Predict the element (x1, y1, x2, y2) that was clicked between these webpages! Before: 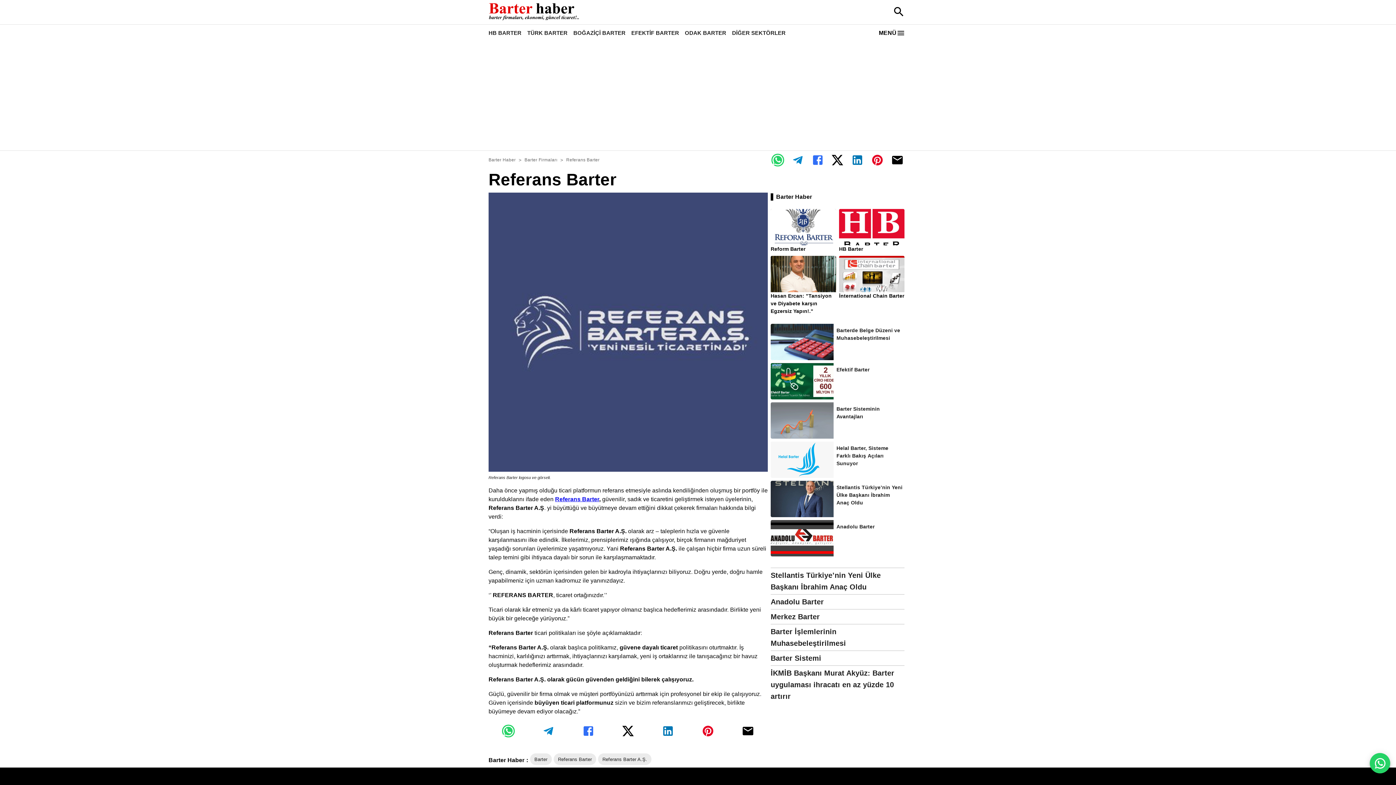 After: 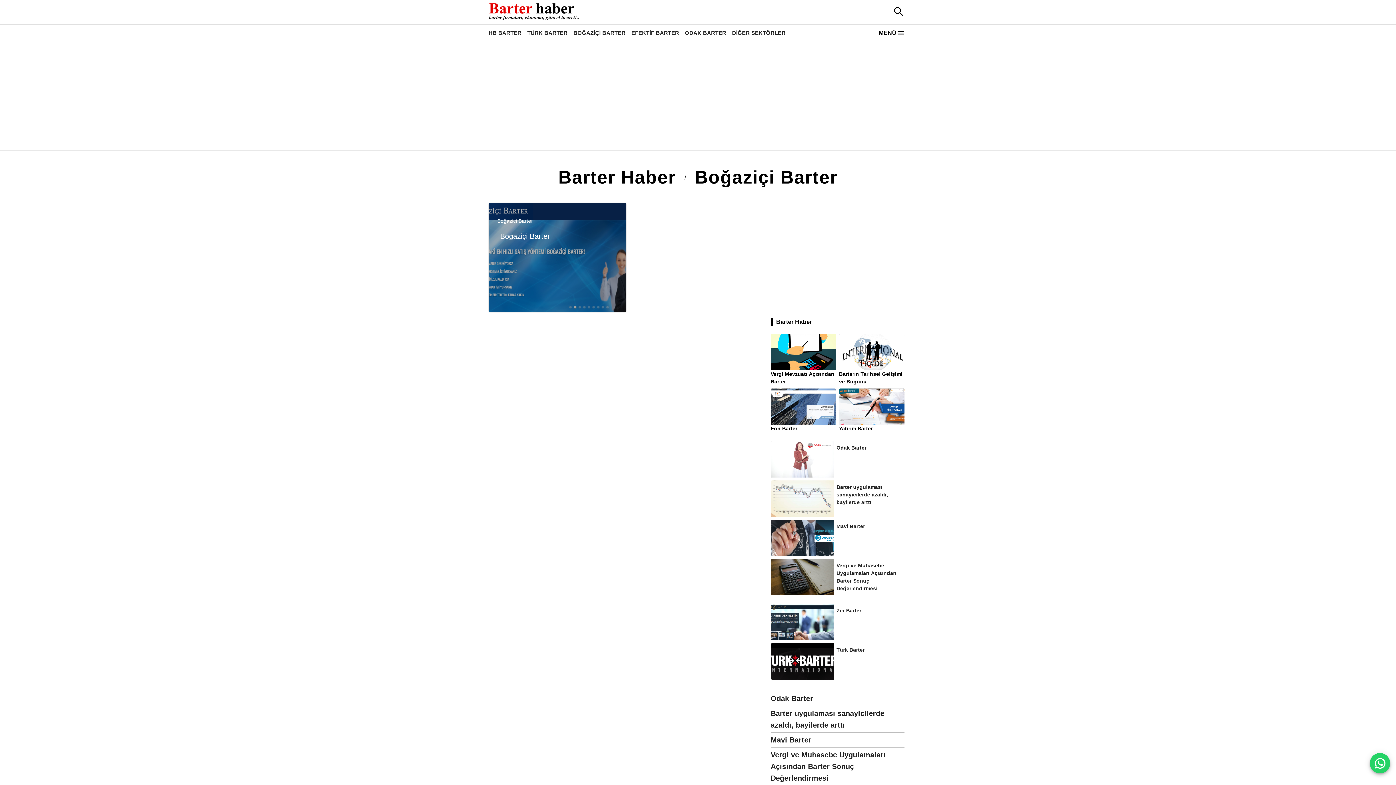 Action: bbox: (573, 29, 631, 36) label: BOĞAZİÇİ BARTER